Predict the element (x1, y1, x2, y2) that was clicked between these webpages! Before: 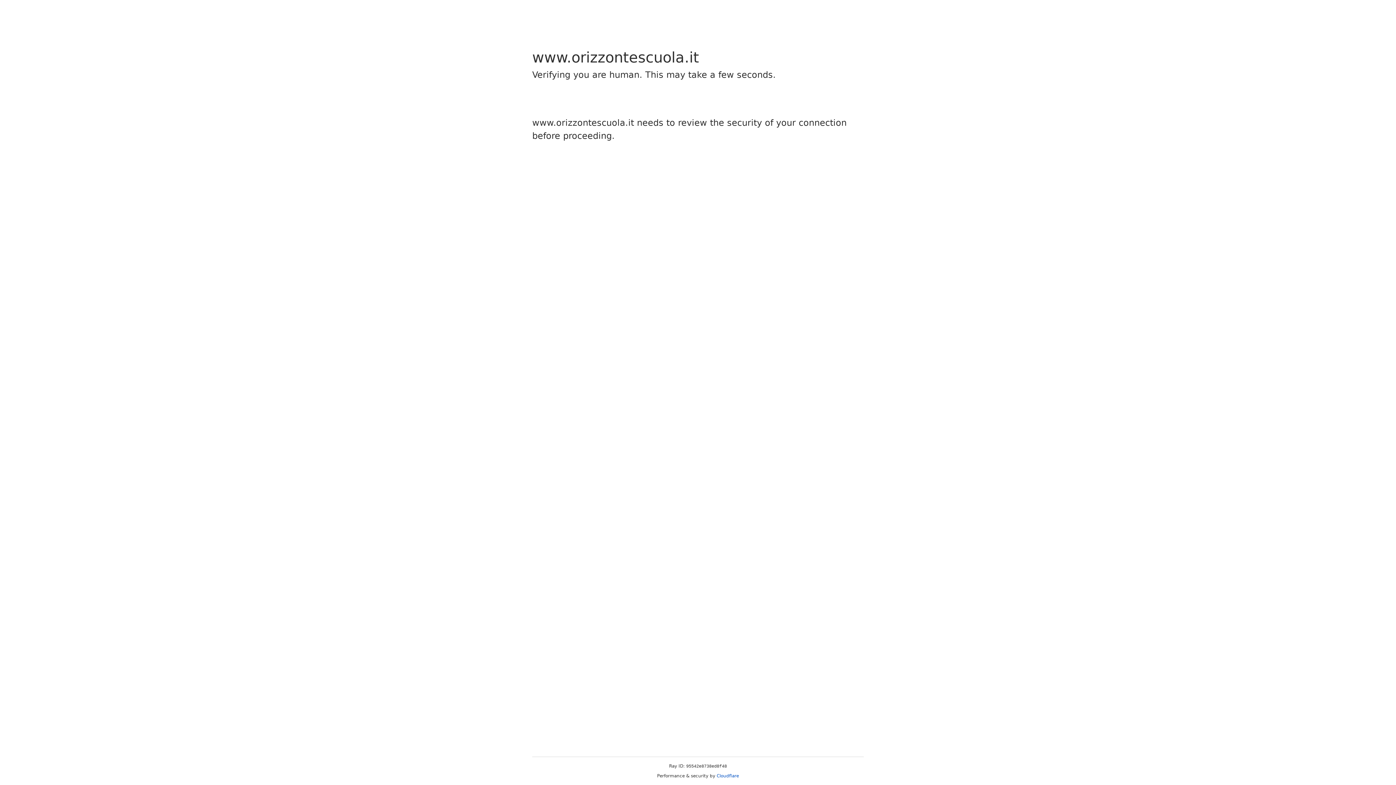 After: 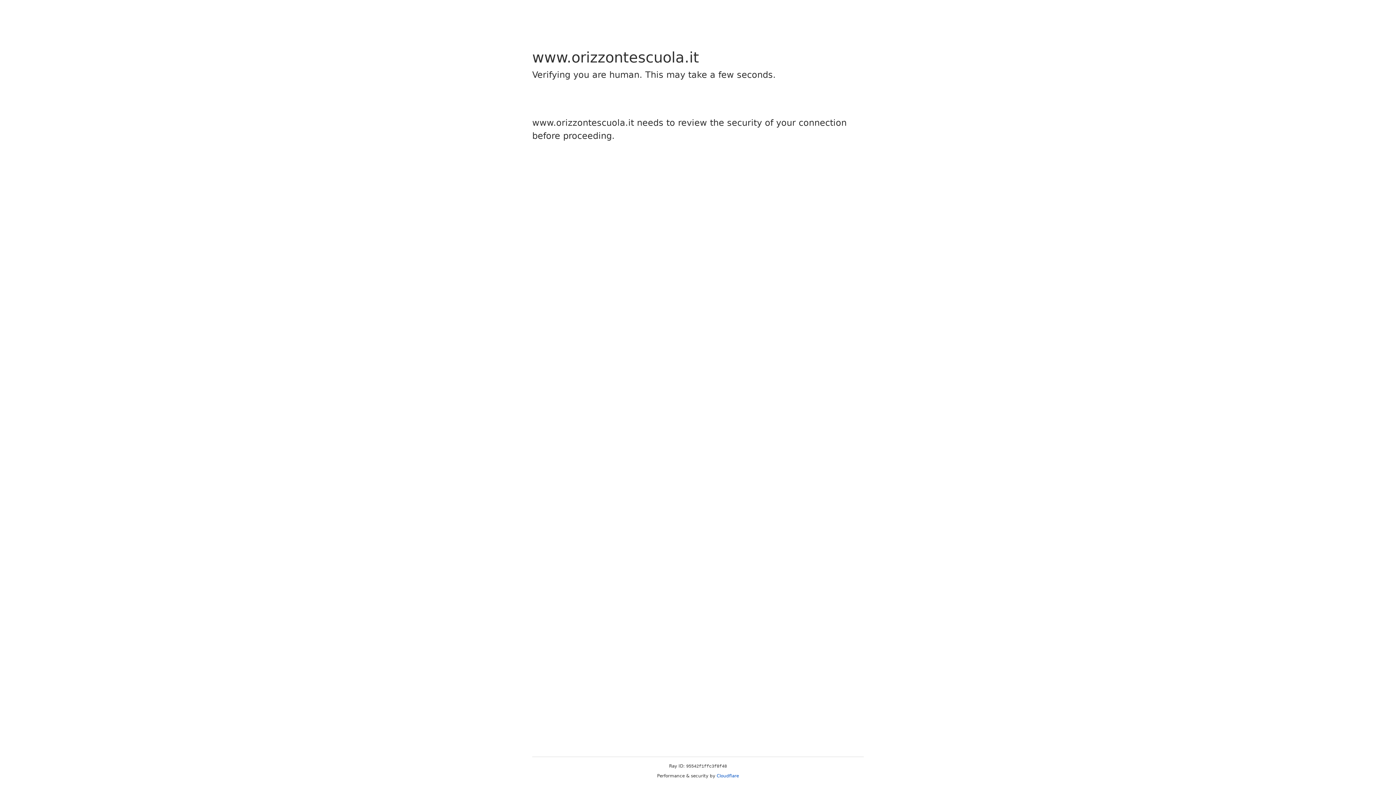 Action: bbox: (716, 773, 739, 778) label: Cloudflare